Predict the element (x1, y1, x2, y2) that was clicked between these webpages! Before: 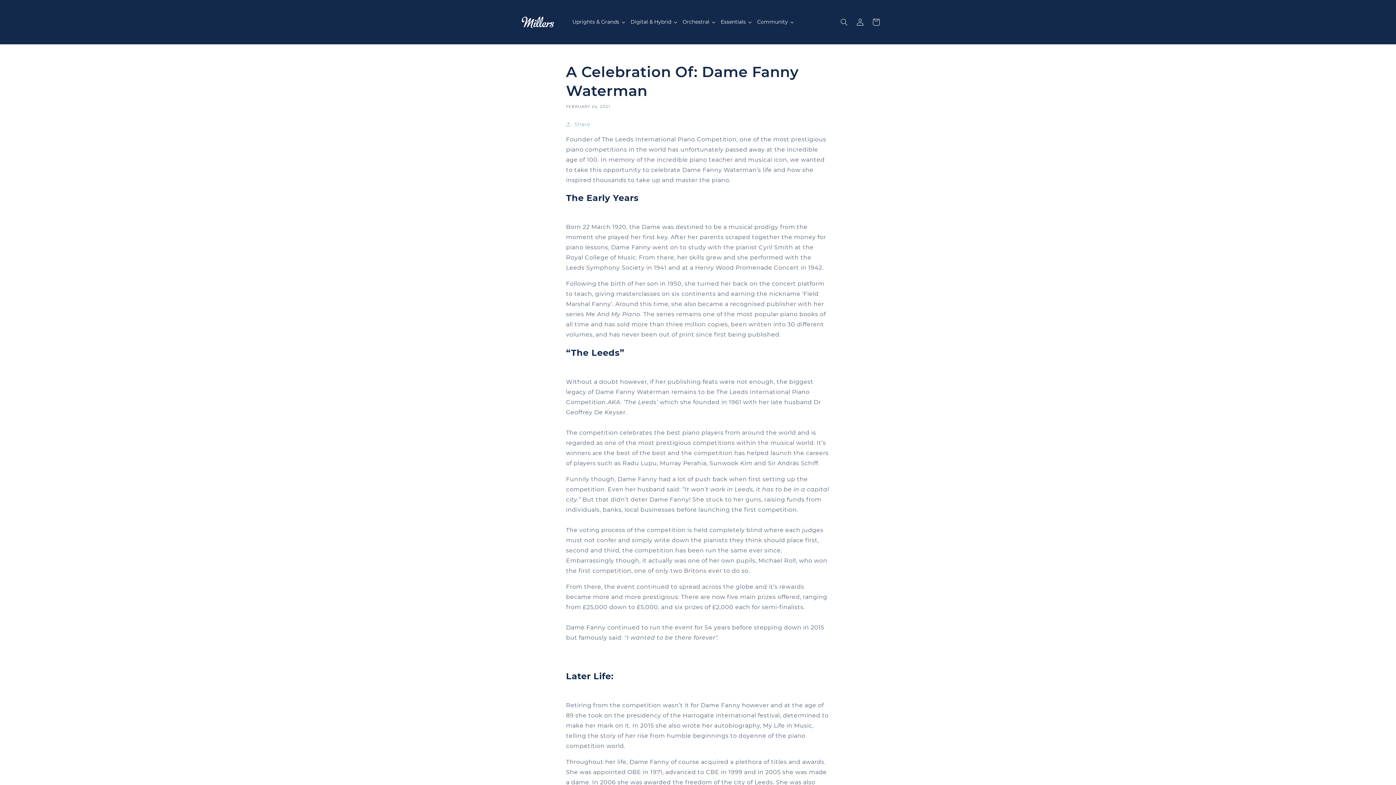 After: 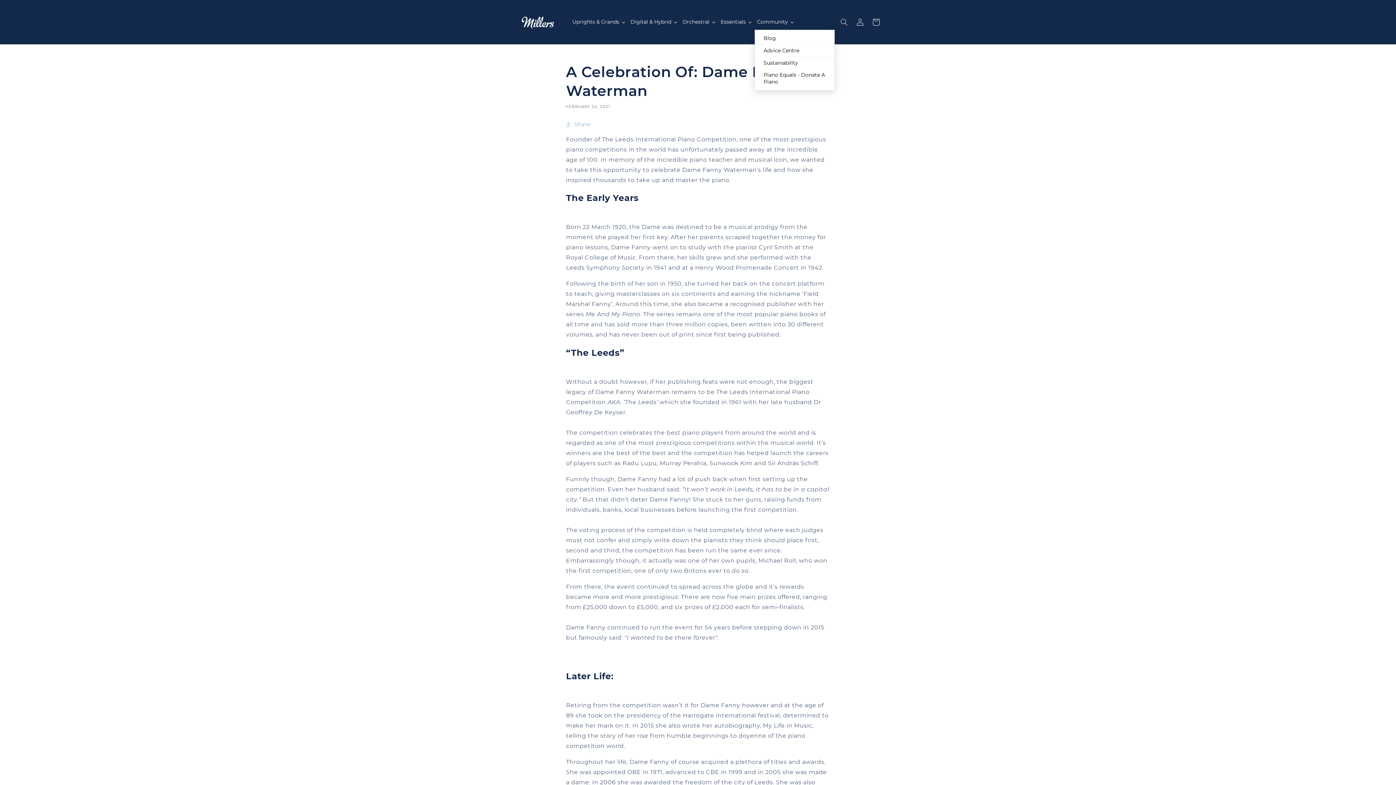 Action: bbox: (754, 14, 796, 29) label: Community